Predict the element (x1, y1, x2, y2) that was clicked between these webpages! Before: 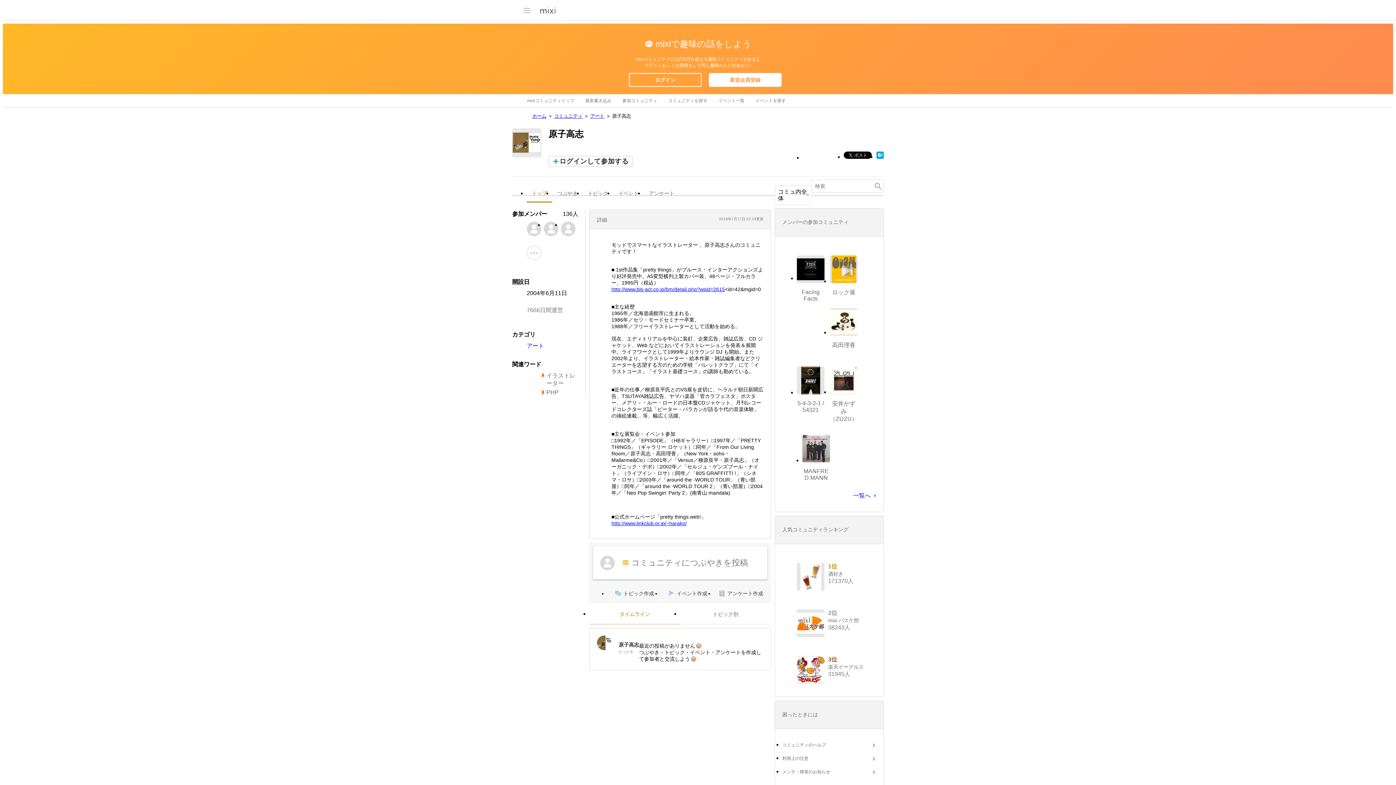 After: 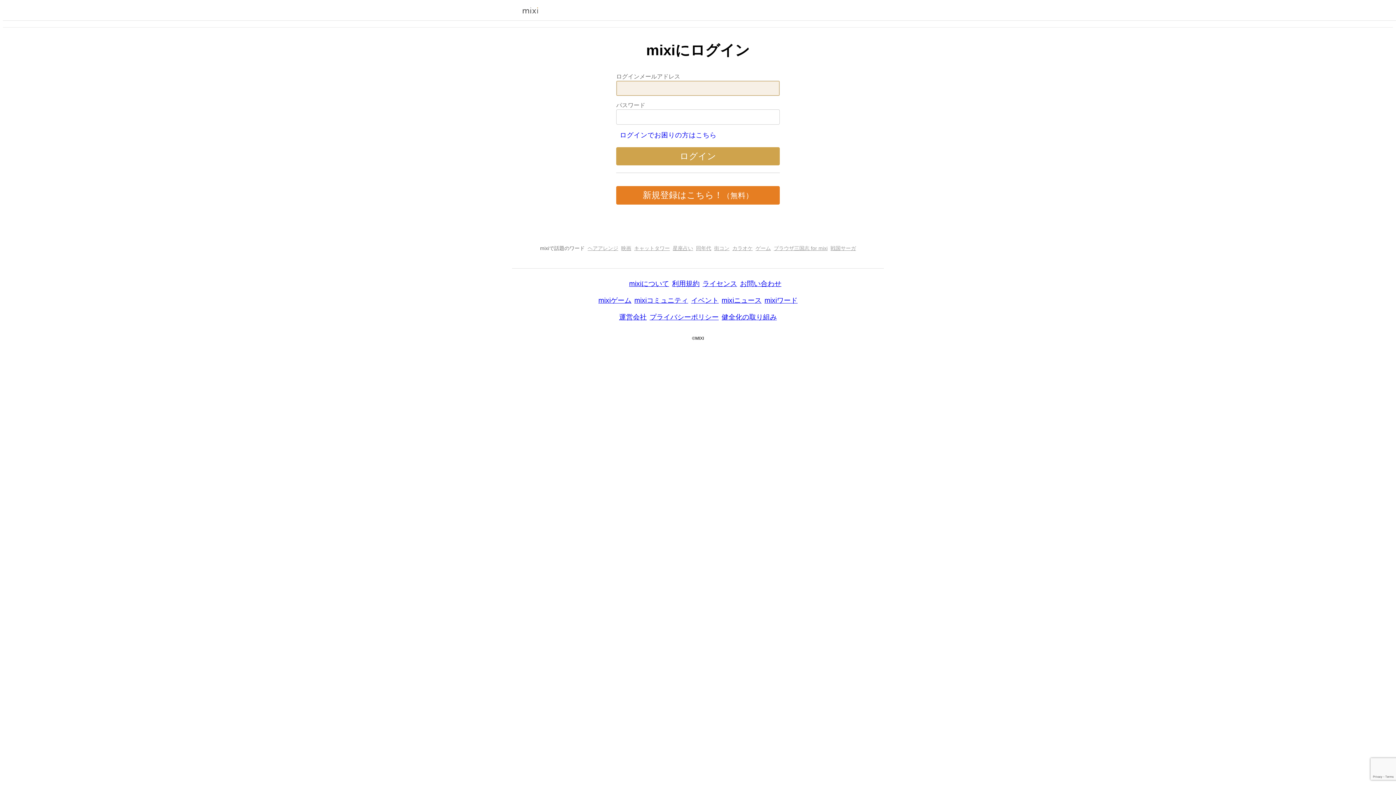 Action: bbox: (561, 221, 575, 236)